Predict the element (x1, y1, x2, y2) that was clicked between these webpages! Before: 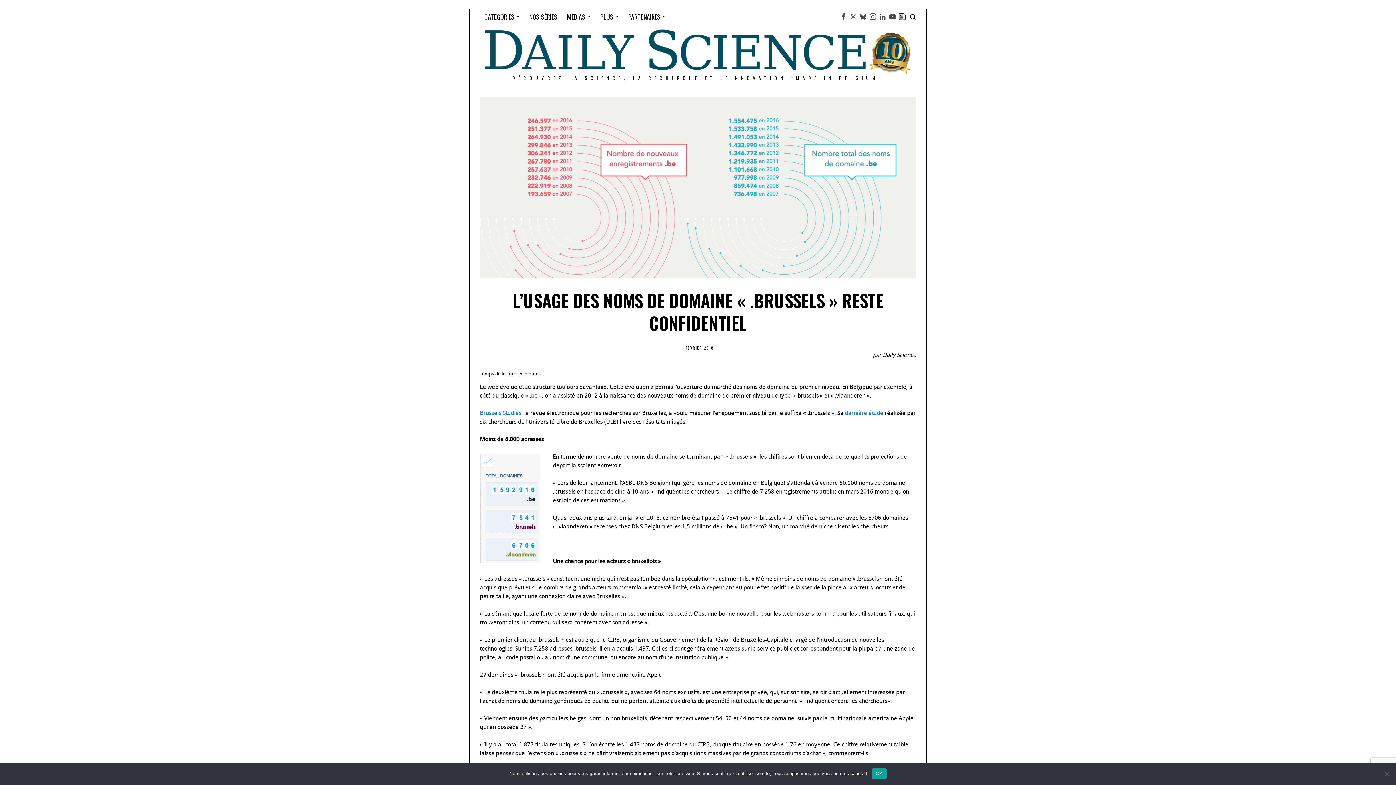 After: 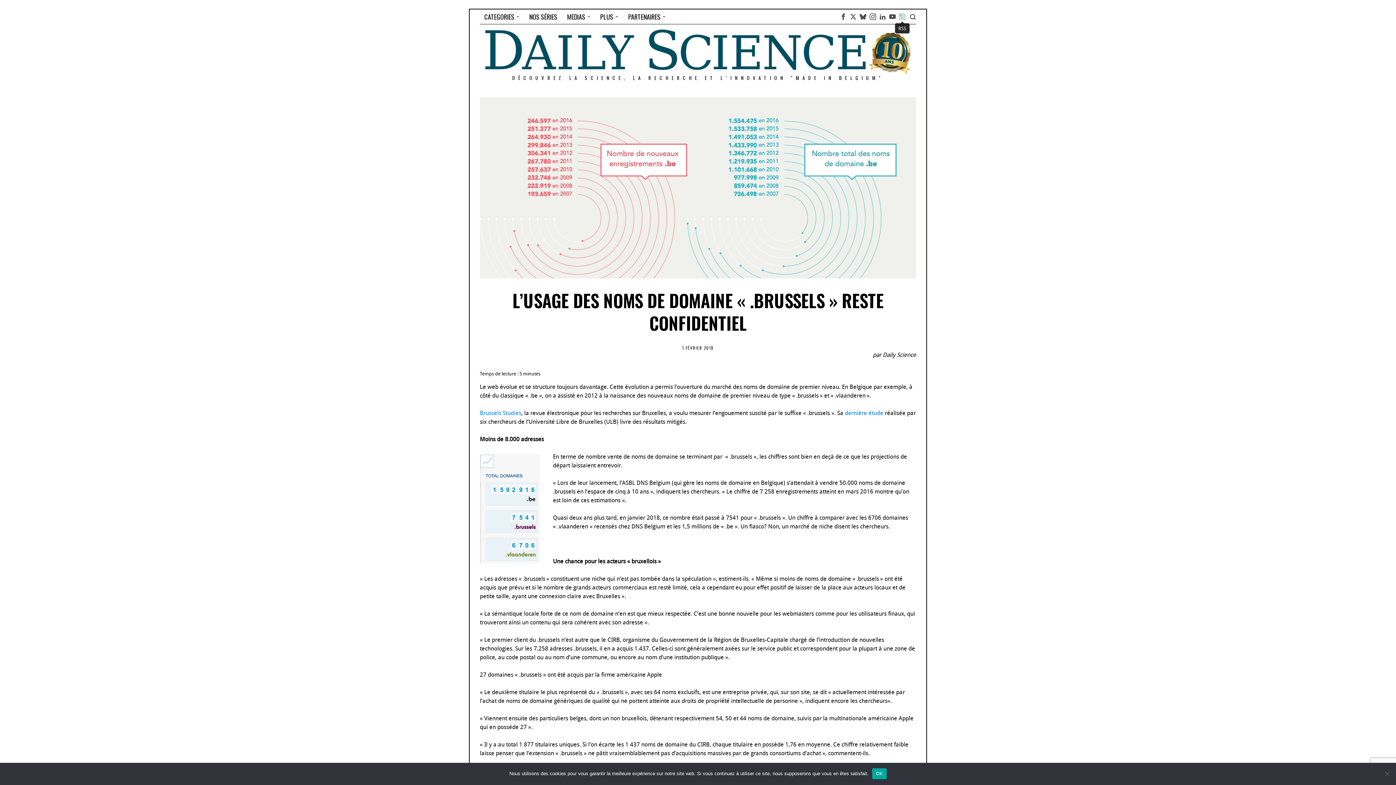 Action: bbox: (898, 12, 906, 21) label: RSS